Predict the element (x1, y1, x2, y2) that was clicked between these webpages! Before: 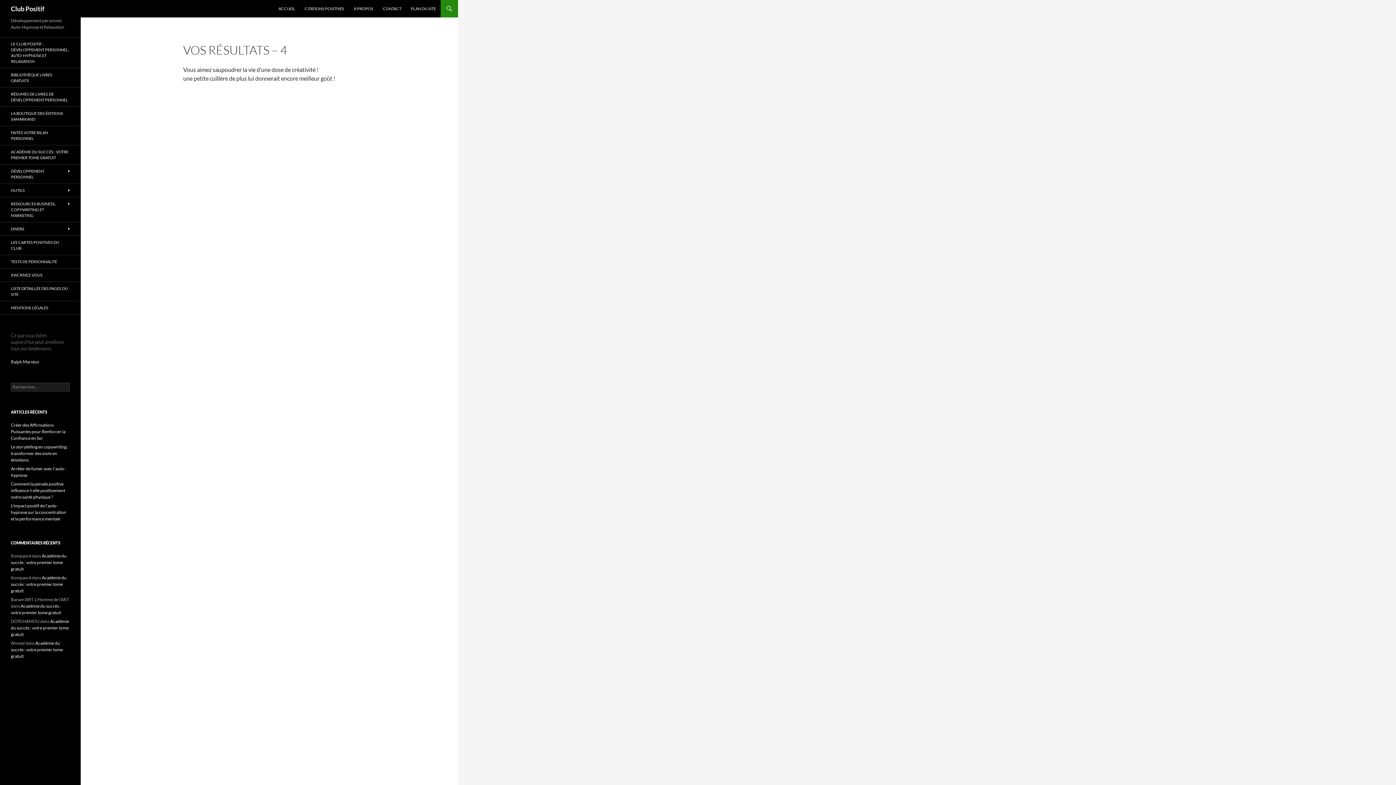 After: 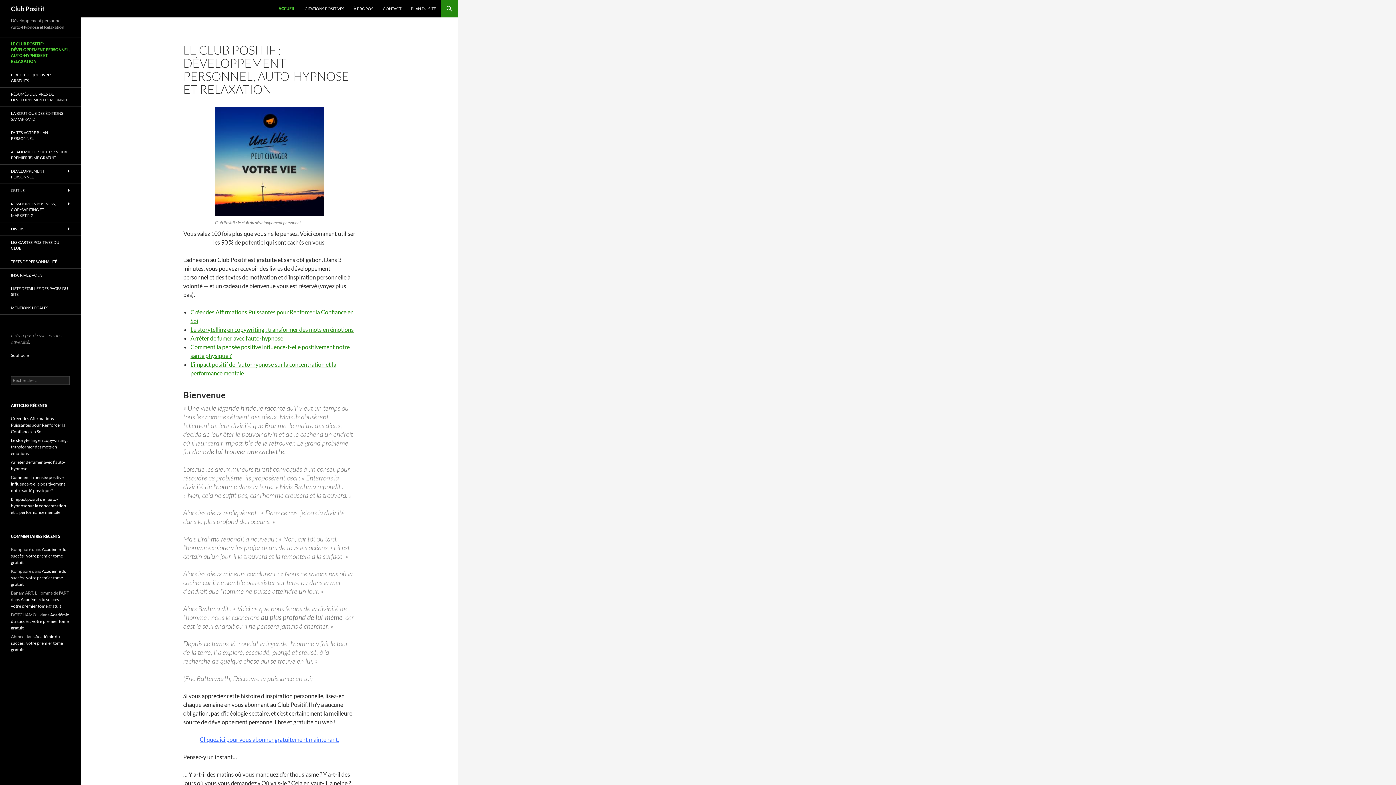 Action: bbox: (0, 37, 80, 68) label: LE CLUB POSITIF : DÉVELOPPEMENT PERSONNEL, AUTO-HYPNOSE ET RELAXATION